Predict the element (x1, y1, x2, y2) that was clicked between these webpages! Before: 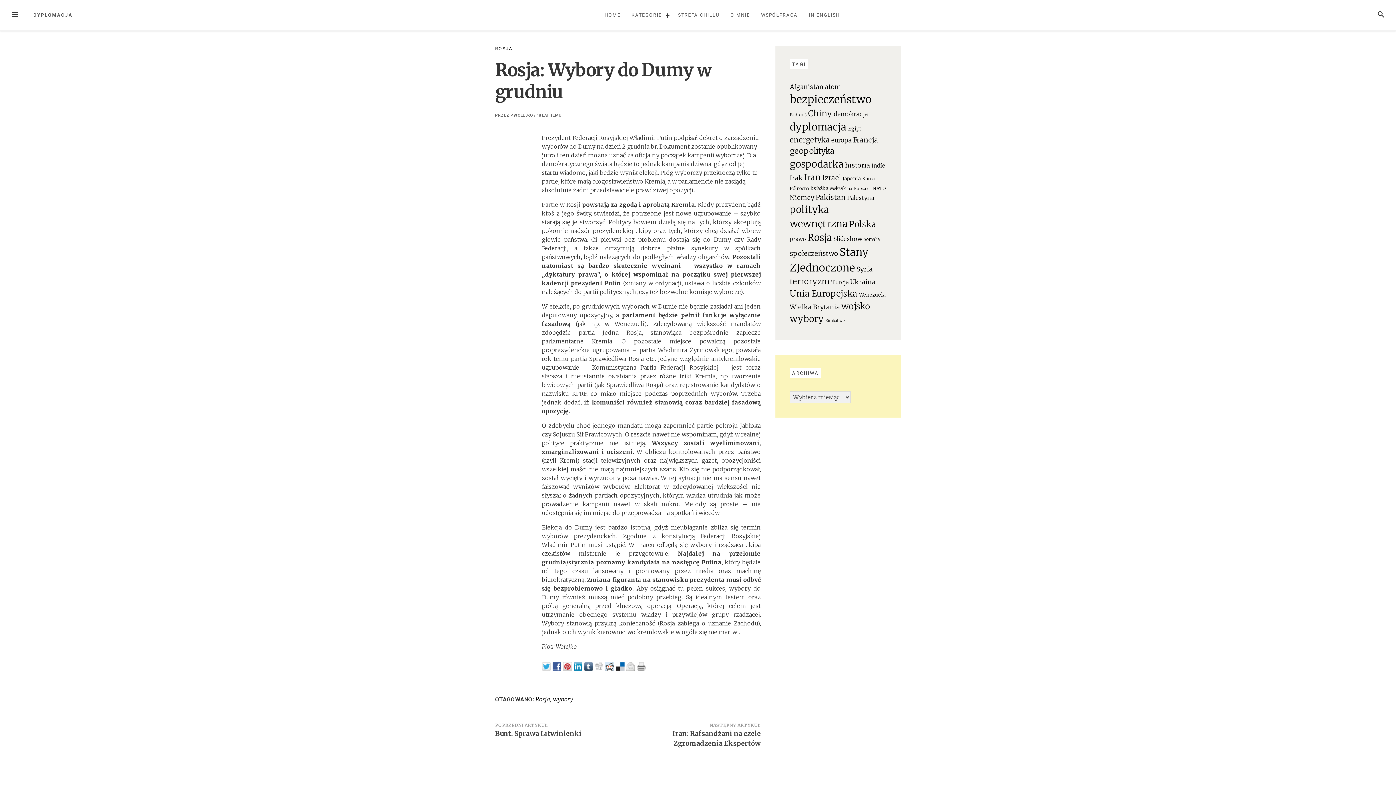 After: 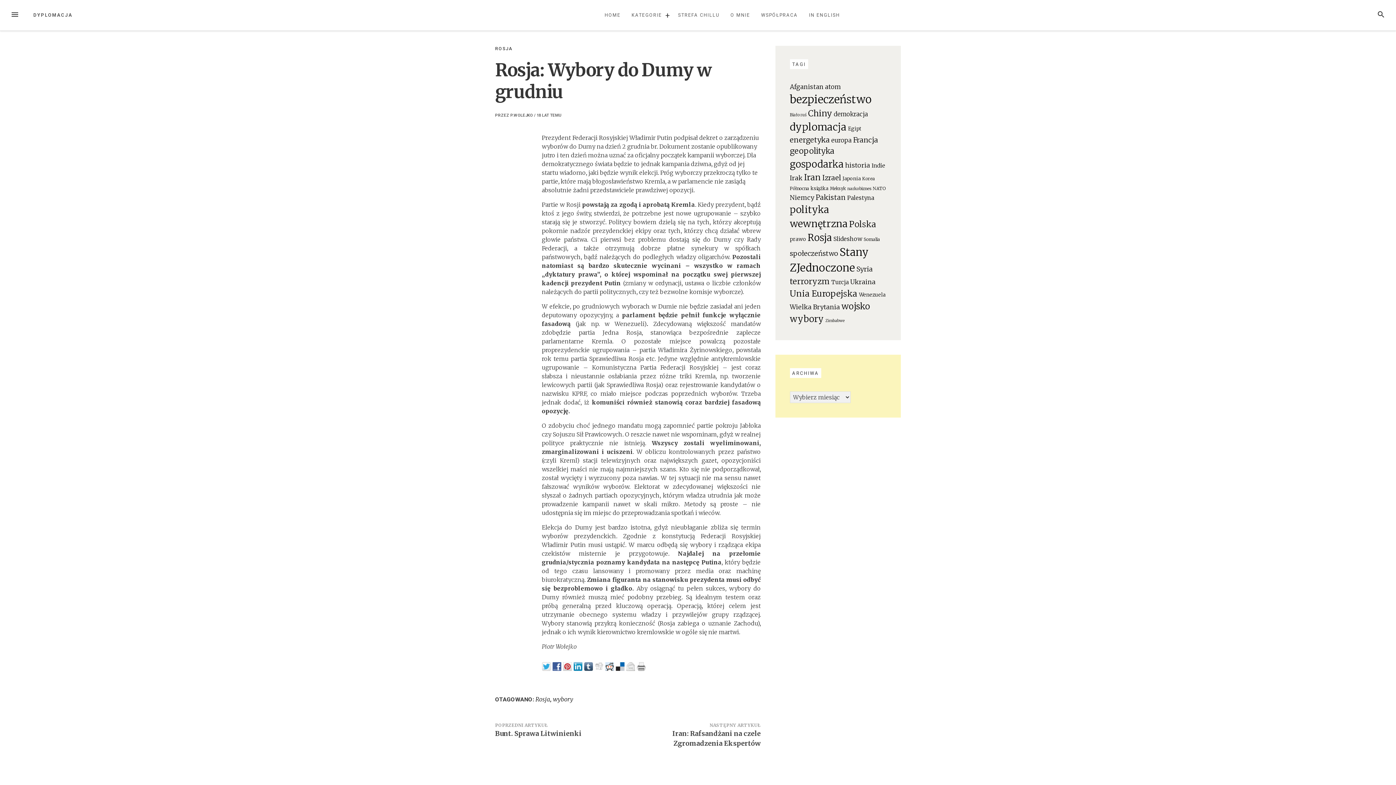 Action: bbox: (595, 665, 605, 672)